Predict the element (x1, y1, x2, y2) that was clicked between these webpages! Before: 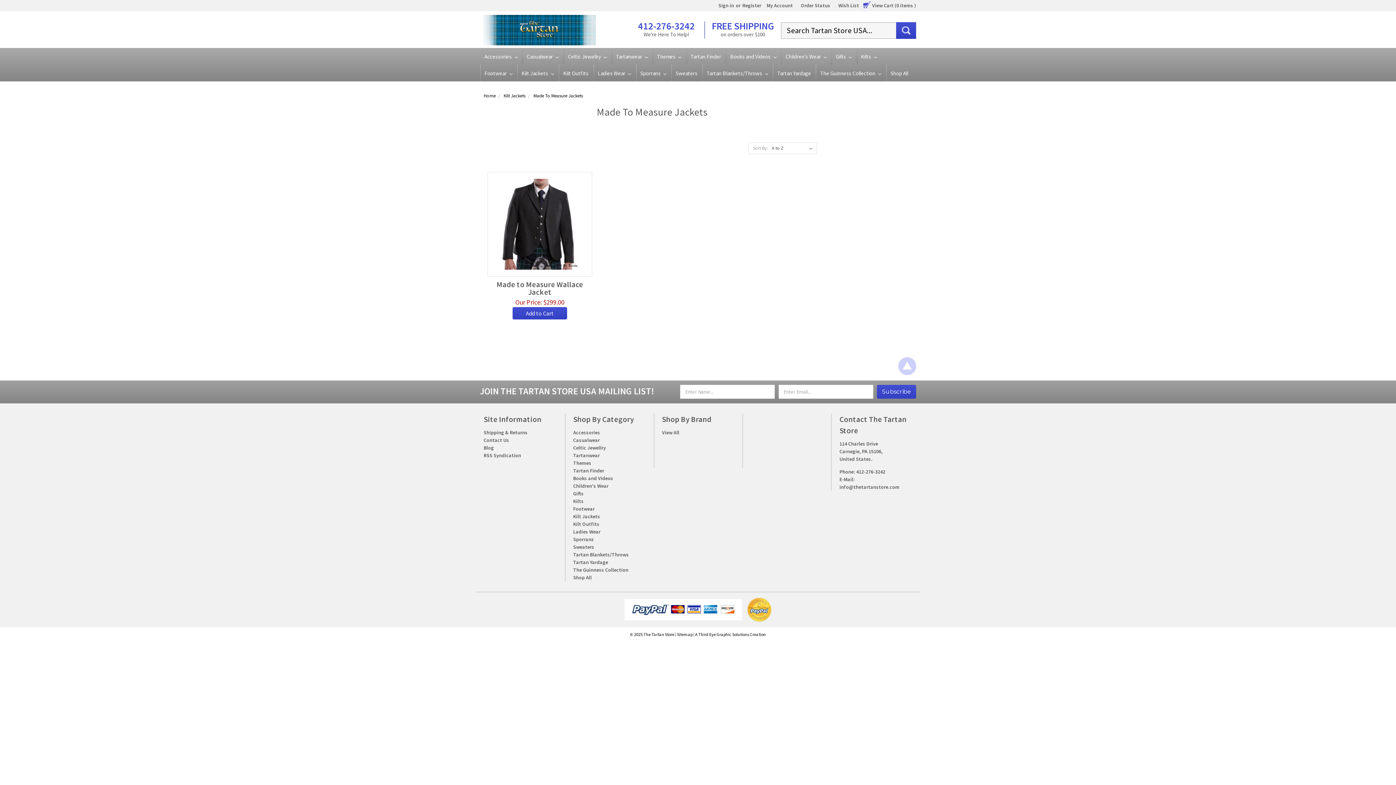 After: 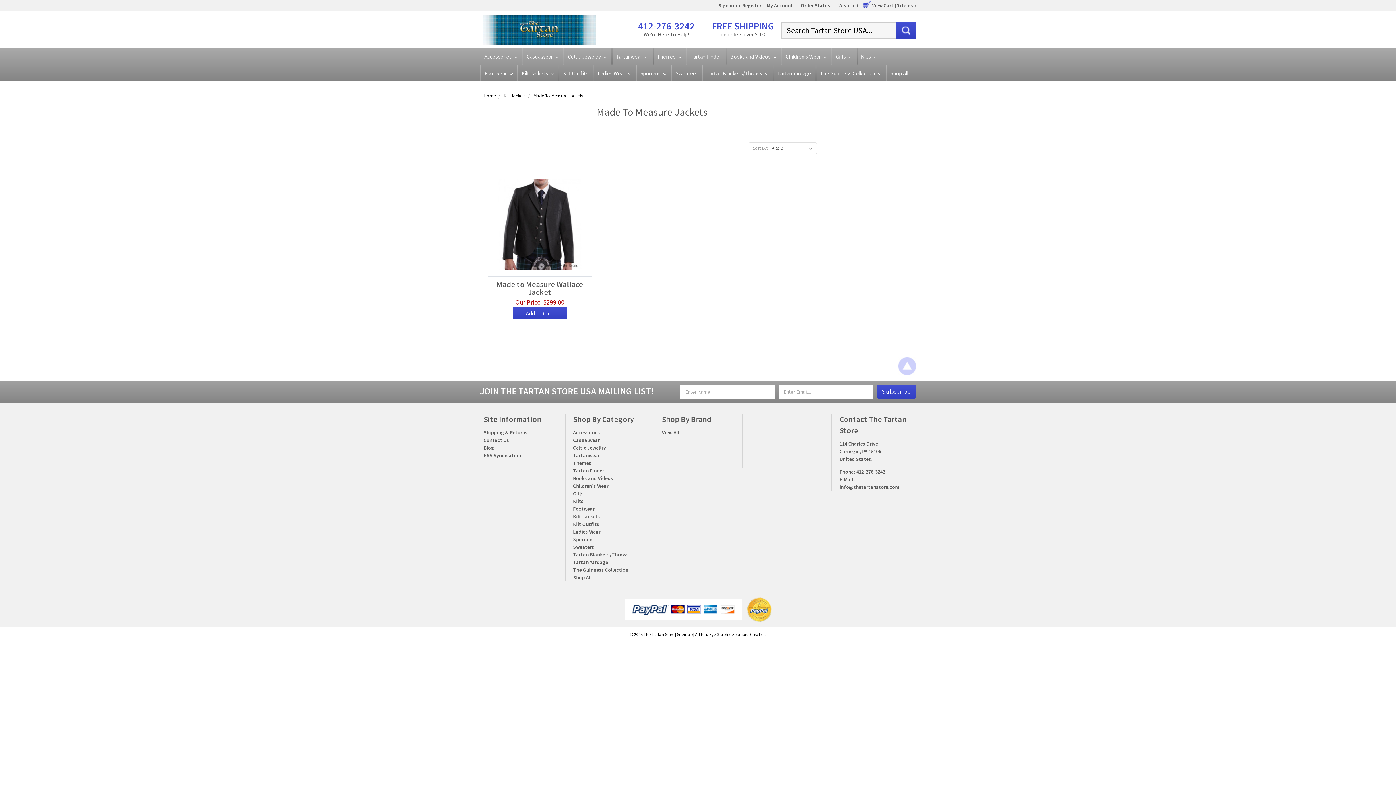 Action: bbox: (856, 468, 885, 475) label: 412-276-3242